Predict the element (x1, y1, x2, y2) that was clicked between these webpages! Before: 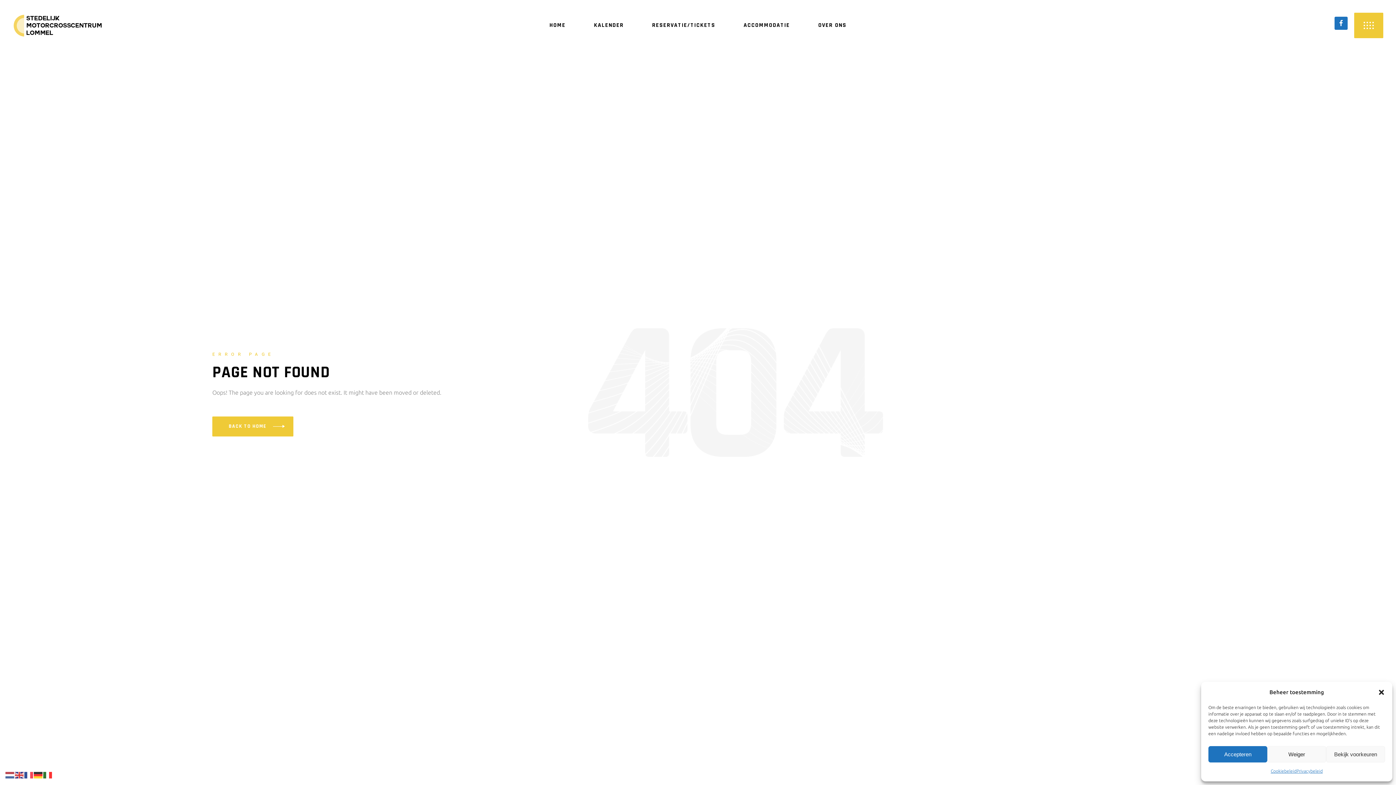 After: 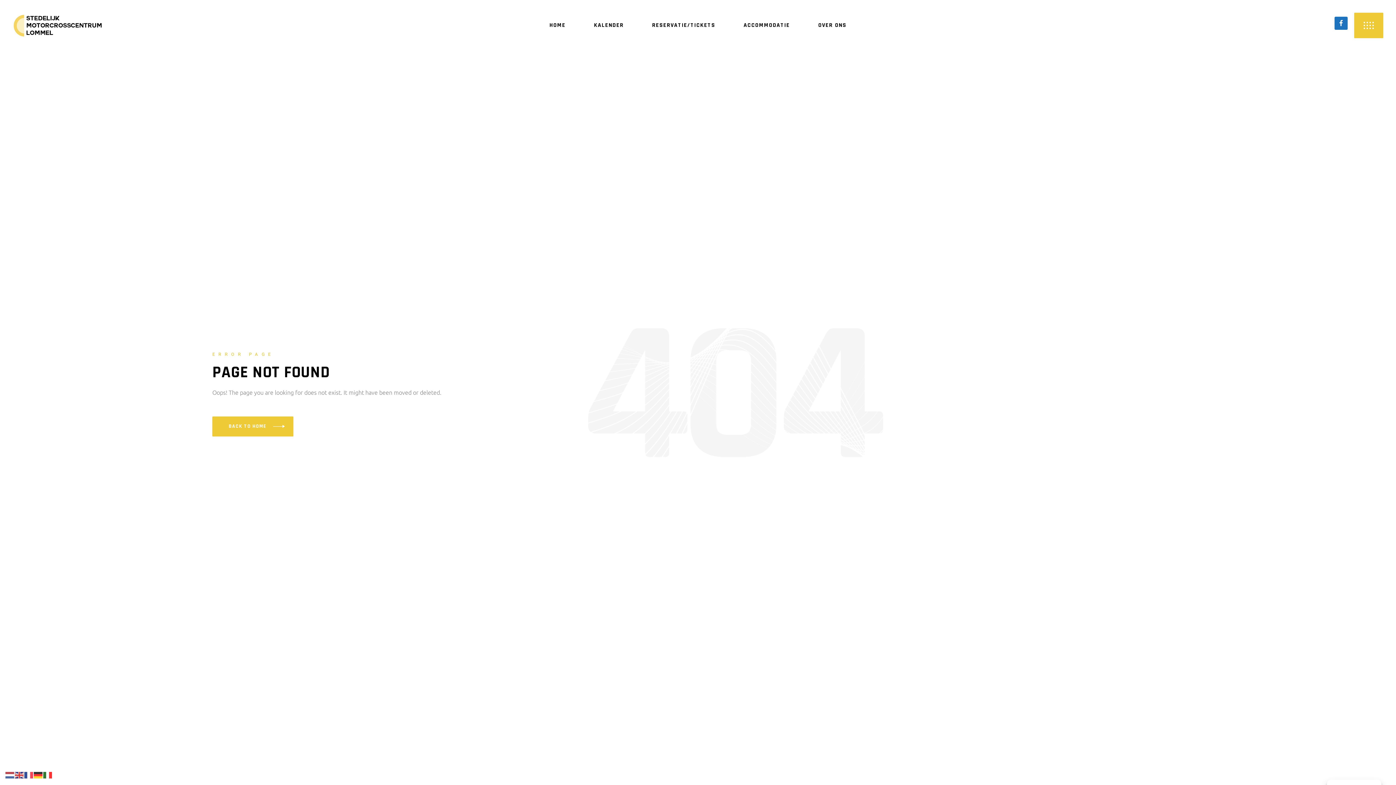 Action: label: Weiger bbox: (1267, 746, 1326, 762)